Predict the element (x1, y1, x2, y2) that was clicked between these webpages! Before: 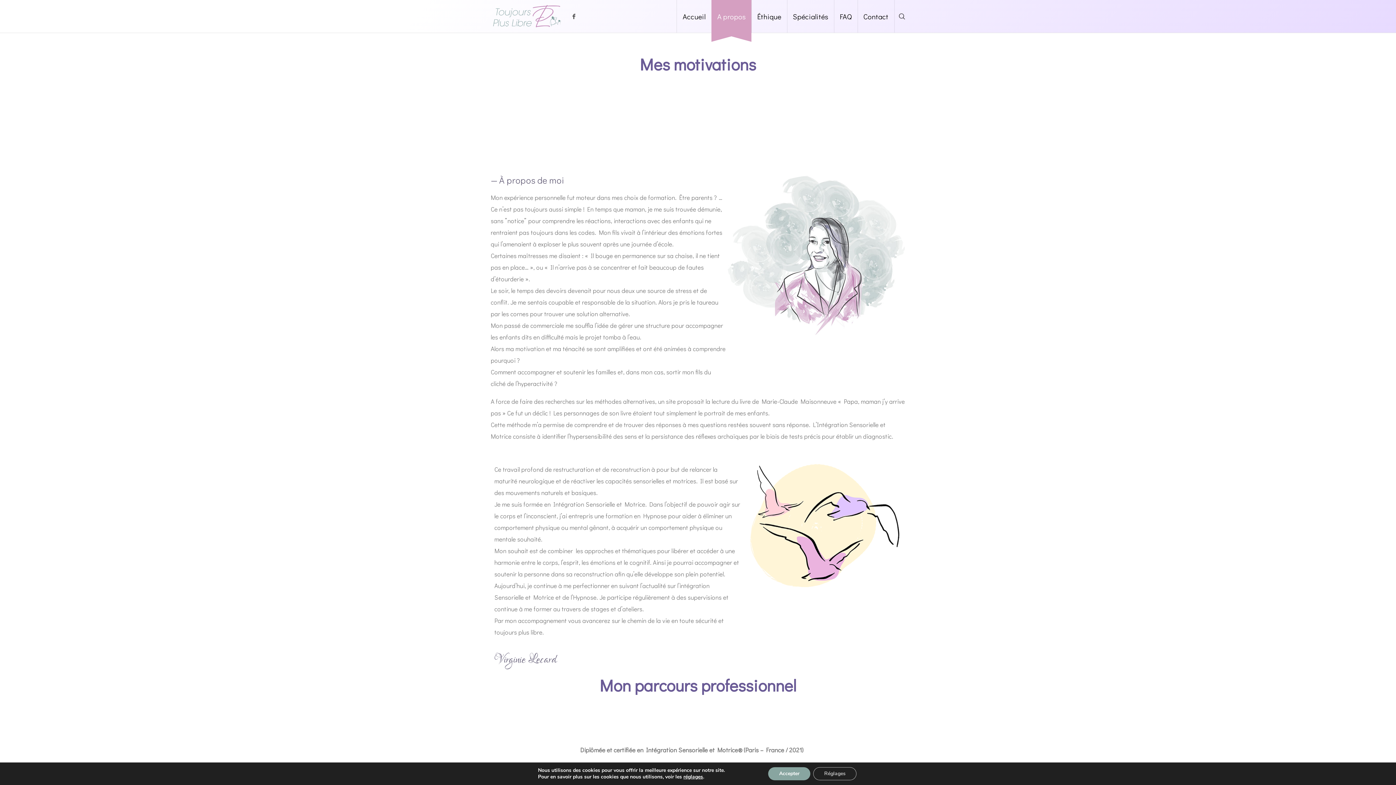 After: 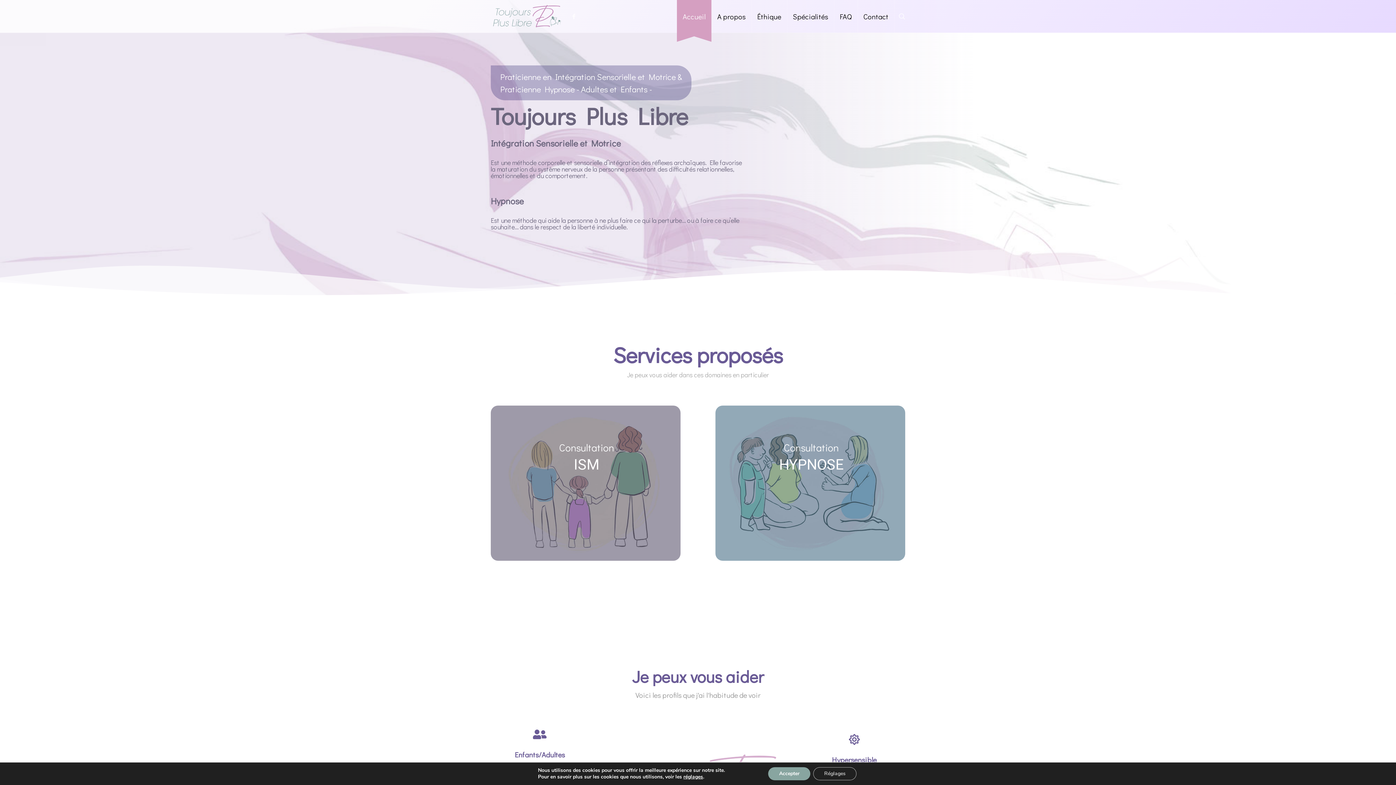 Action: bbox: (490, 0, 560, 32) label: Toujours Plus Libre